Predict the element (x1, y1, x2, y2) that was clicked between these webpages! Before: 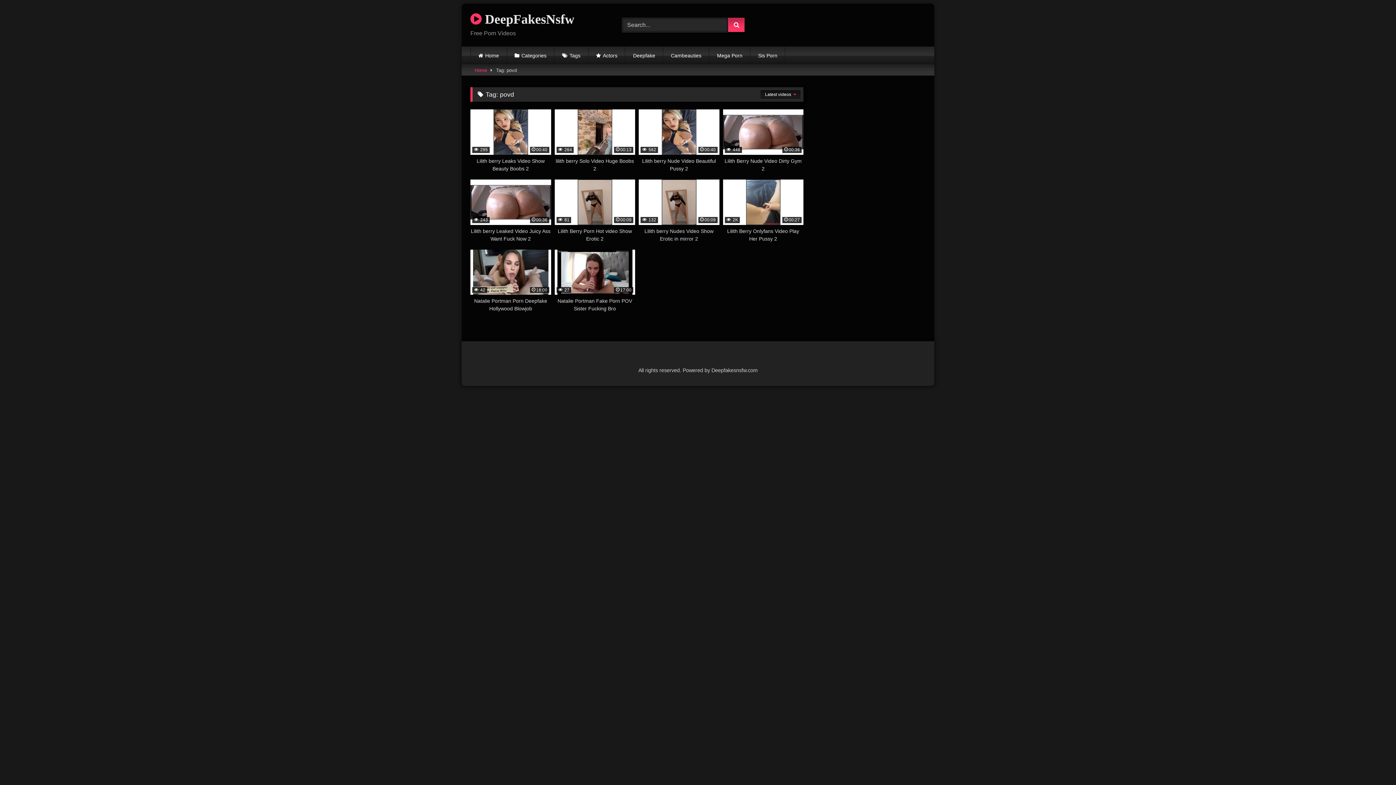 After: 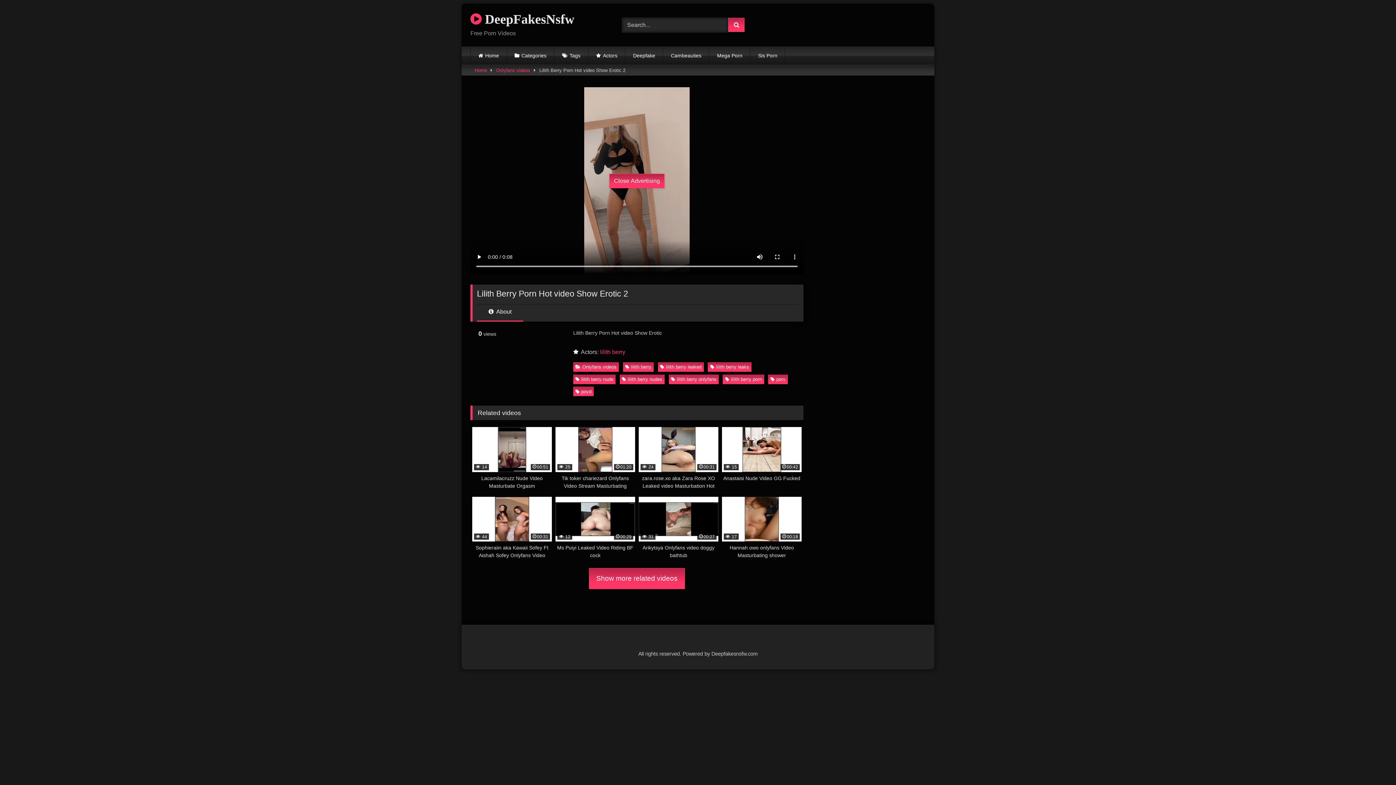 Action: label:  81
00:09
Lilith Berry Porn Hot video Show Erotic 2 bbox: (554, 179, 635, 242)